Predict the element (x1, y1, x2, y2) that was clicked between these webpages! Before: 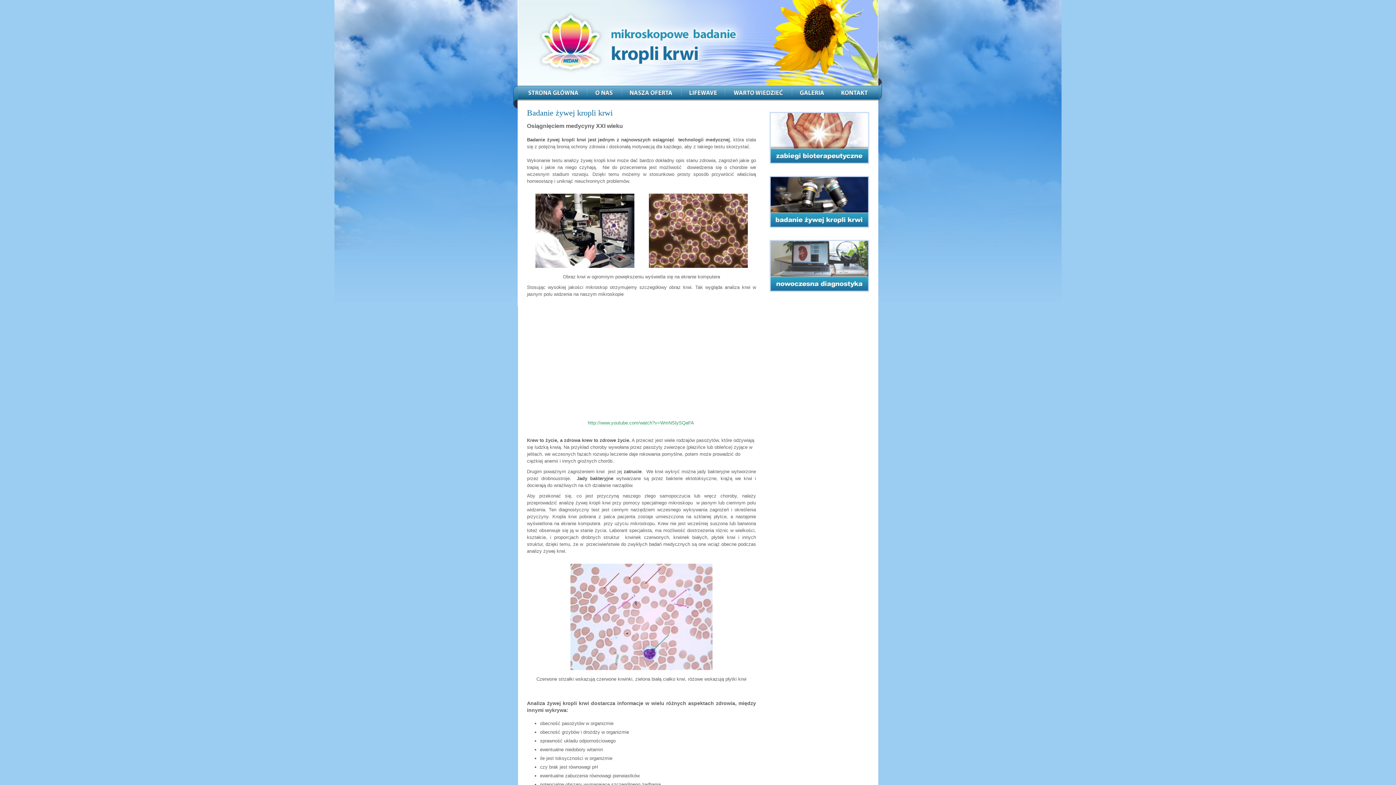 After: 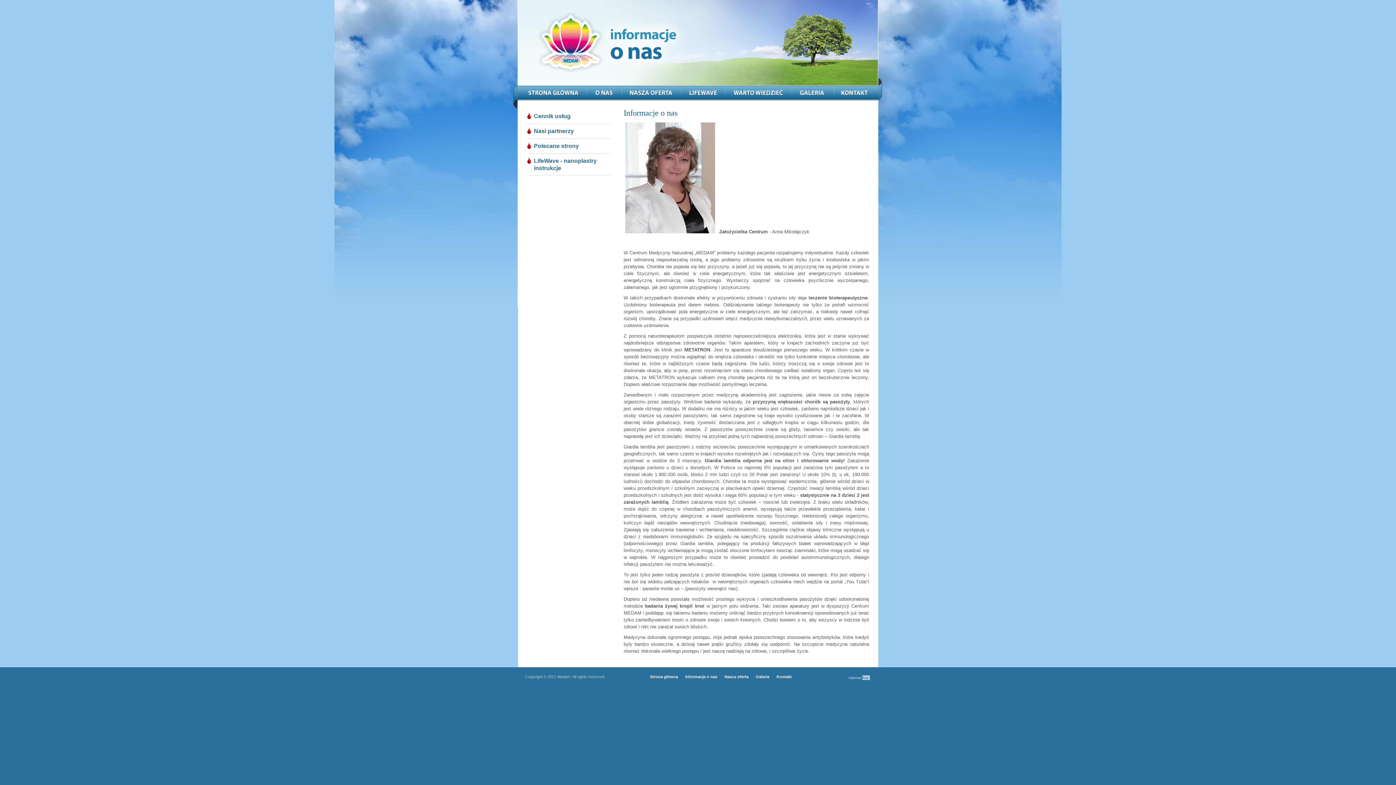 Action: bbox: (587, 85, 622, 96)